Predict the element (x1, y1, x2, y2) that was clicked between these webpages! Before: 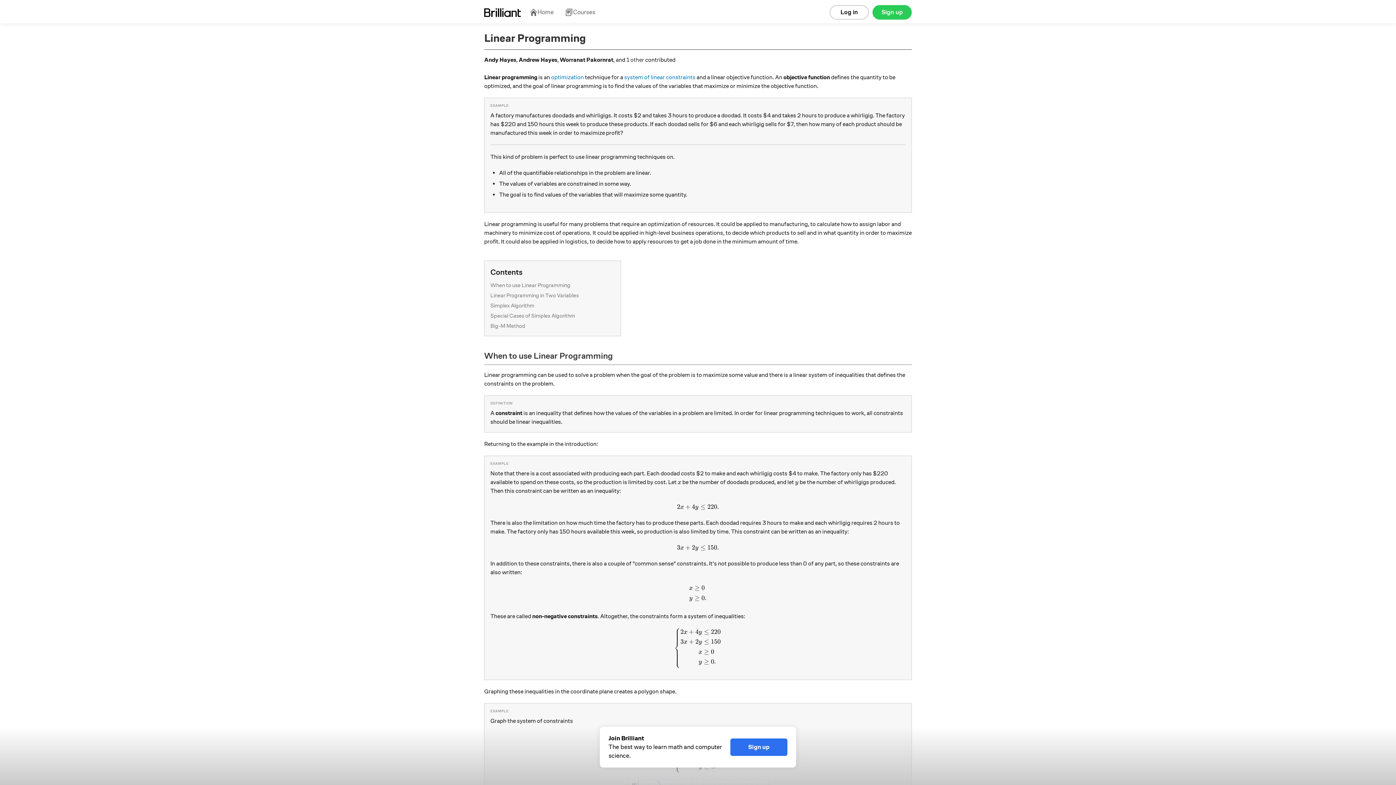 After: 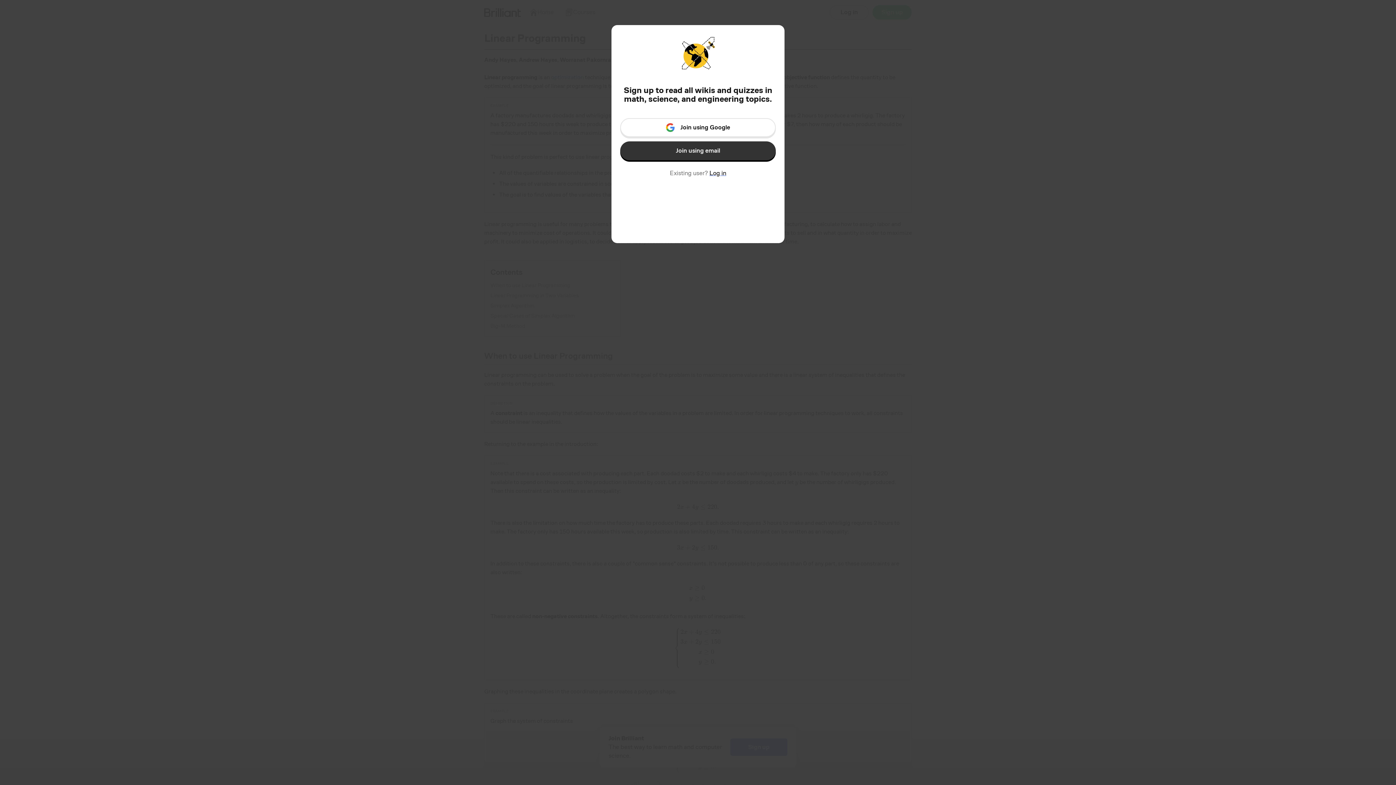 Action: label: Join Brilliant
The best way to learn math and computer science.
Sign up bbox: (600, 727, 796, 768)